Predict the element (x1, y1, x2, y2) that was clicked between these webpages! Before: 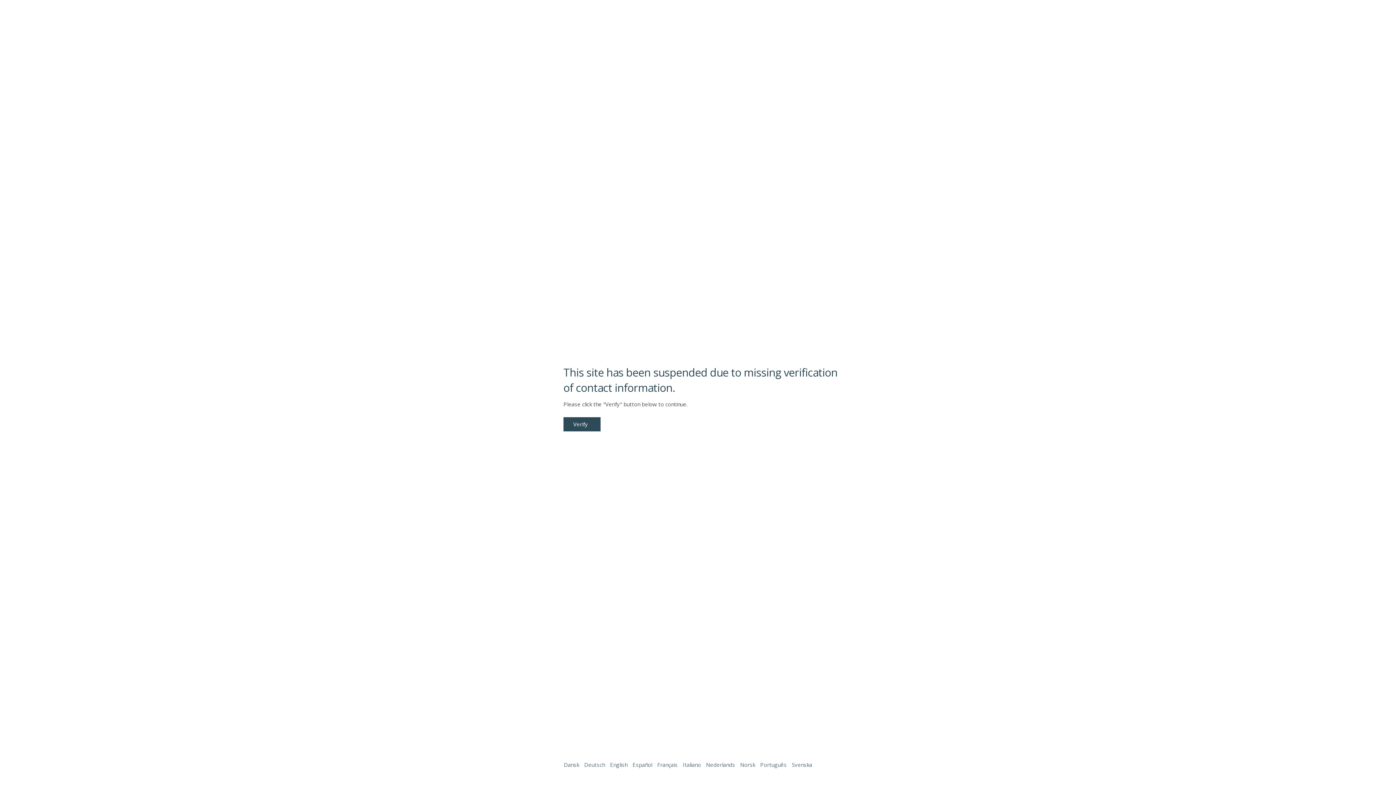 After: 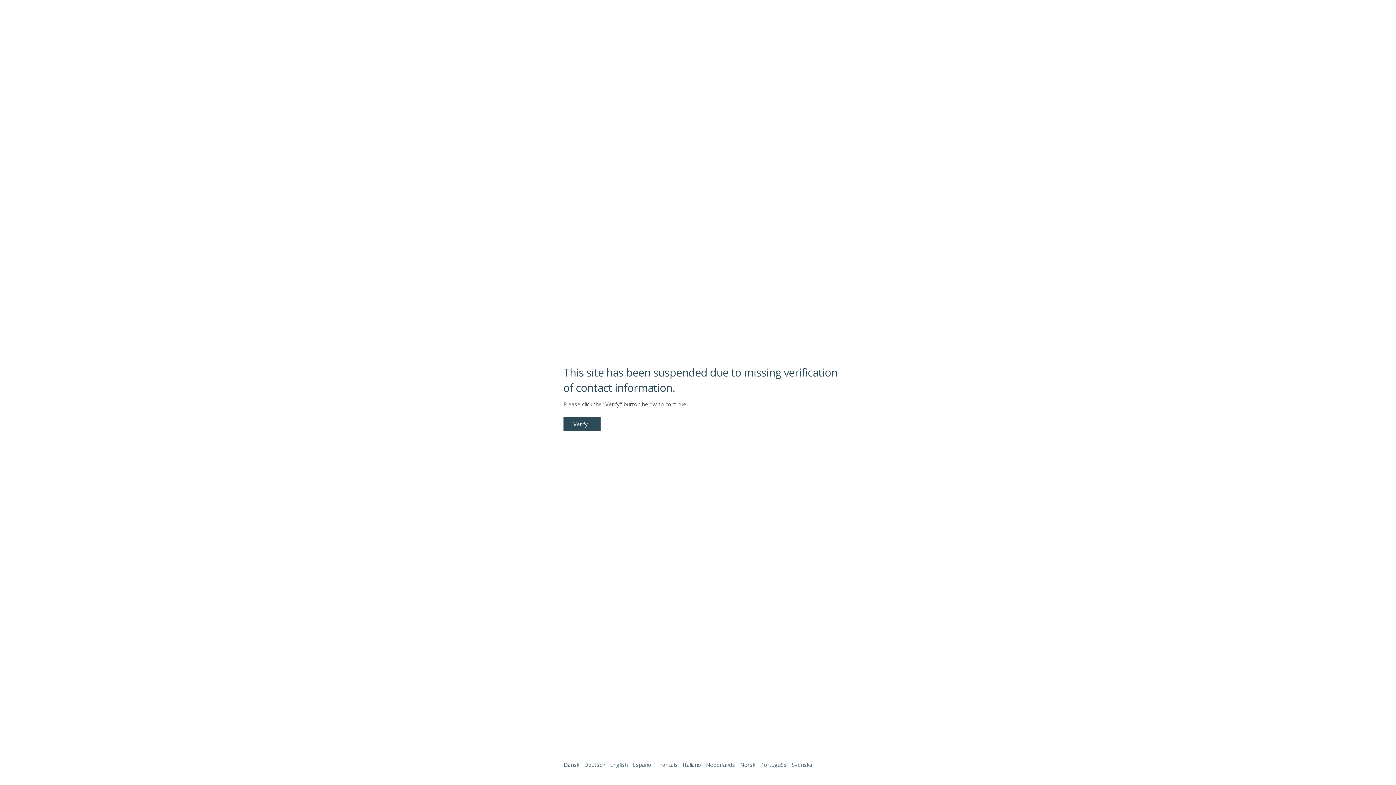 Action: bbox: (1338, 761, 1387, 774)